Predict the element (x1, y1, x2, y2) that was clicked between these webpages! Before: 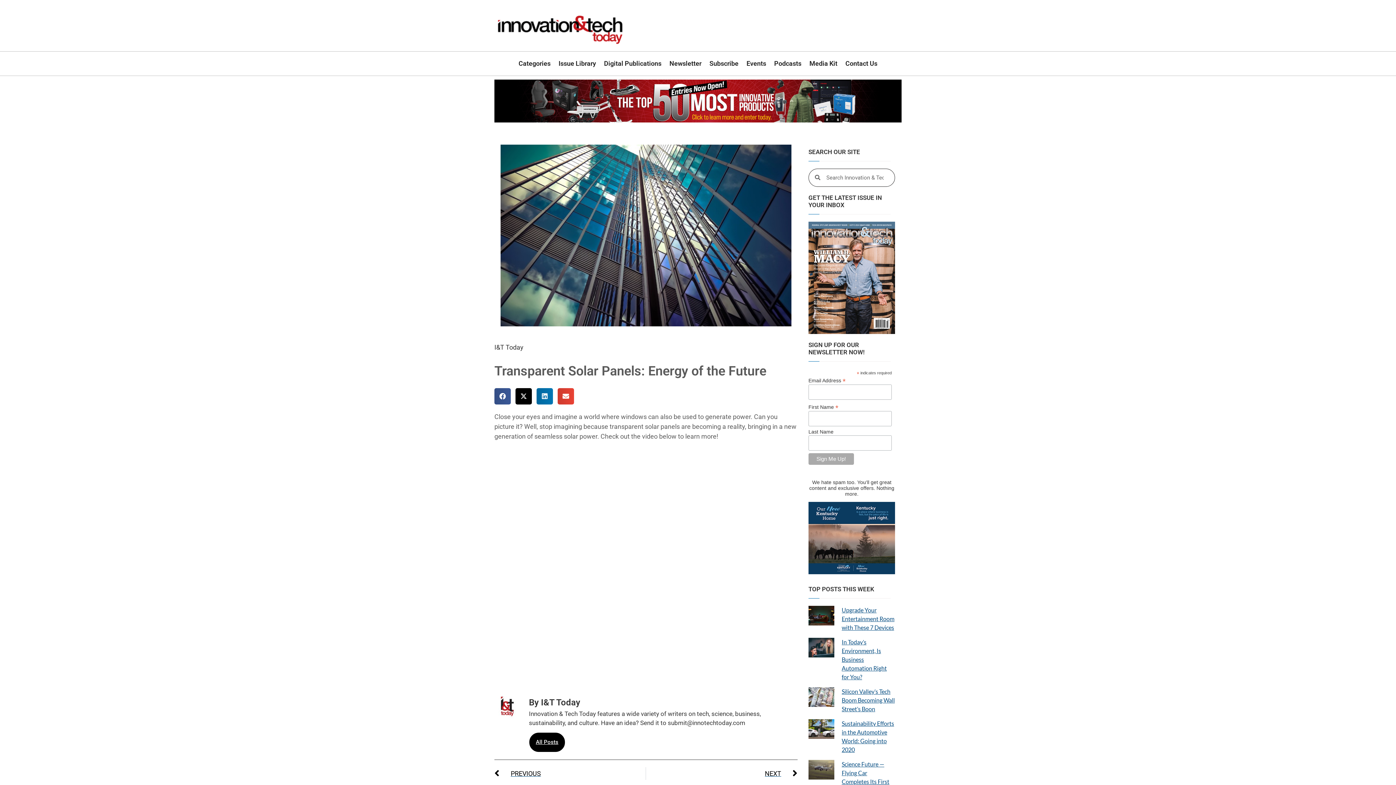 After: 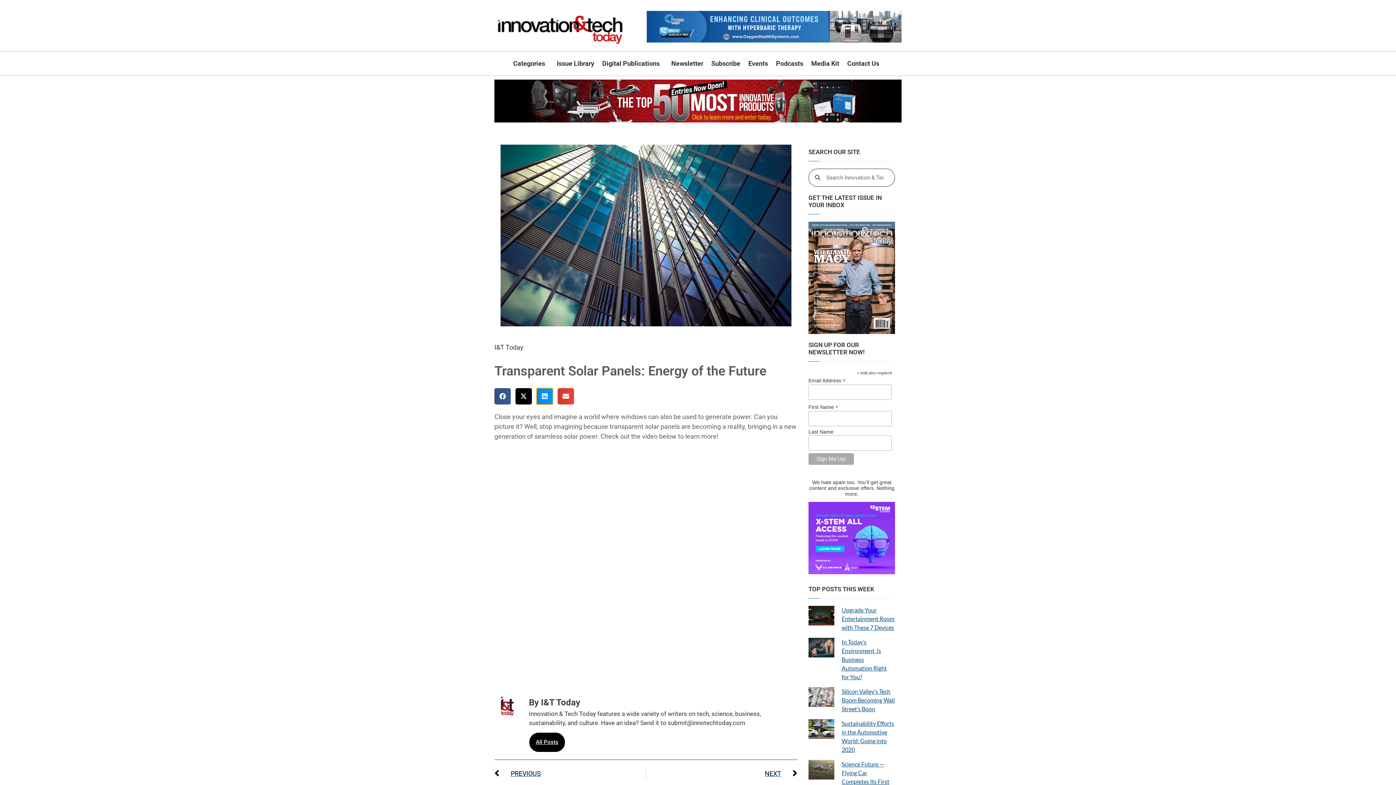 Action: label: Share on linkedin bbox: (536, 388, 553, 404)